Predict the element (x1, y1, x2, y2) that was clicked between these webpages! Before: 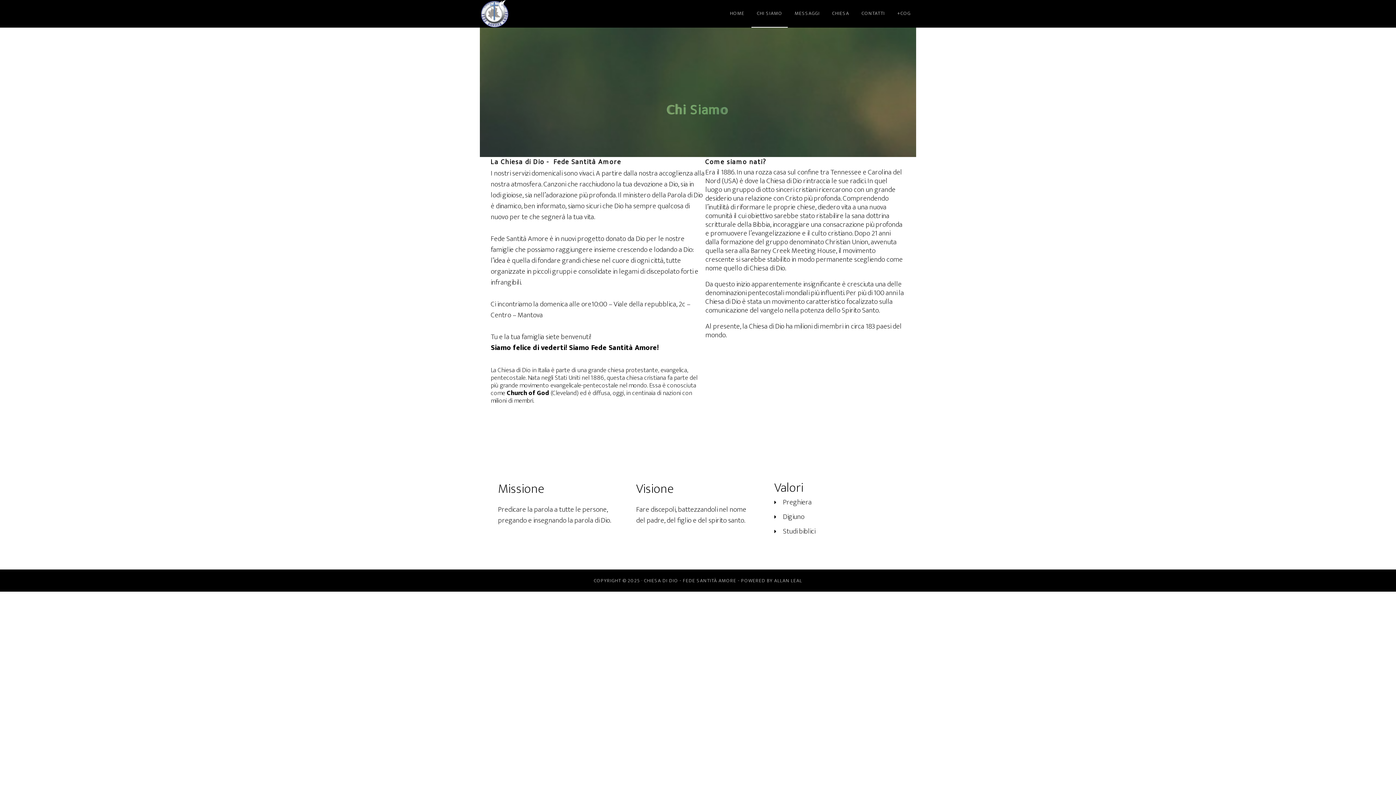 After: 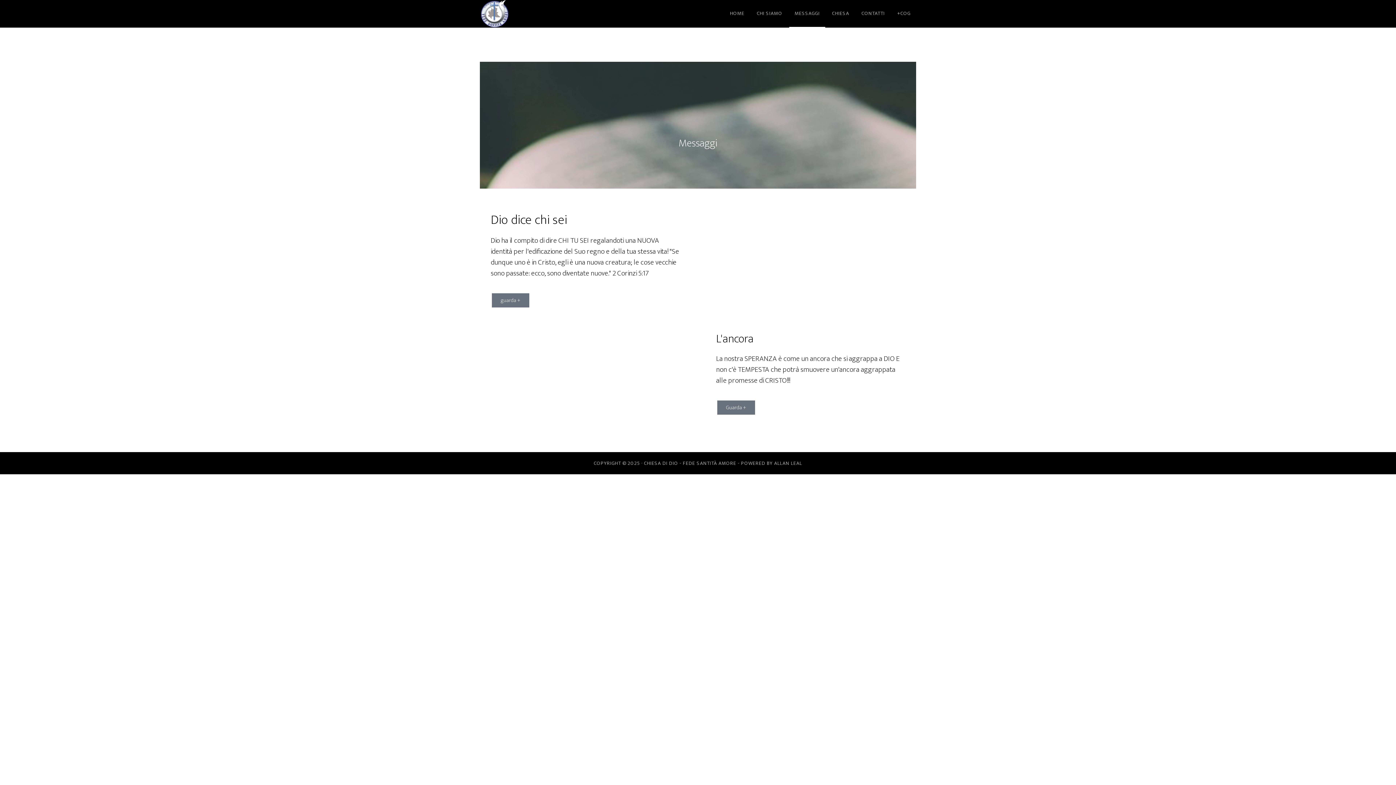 Action: bbox: (789, 0, 825, 27) label: MESSAGGI